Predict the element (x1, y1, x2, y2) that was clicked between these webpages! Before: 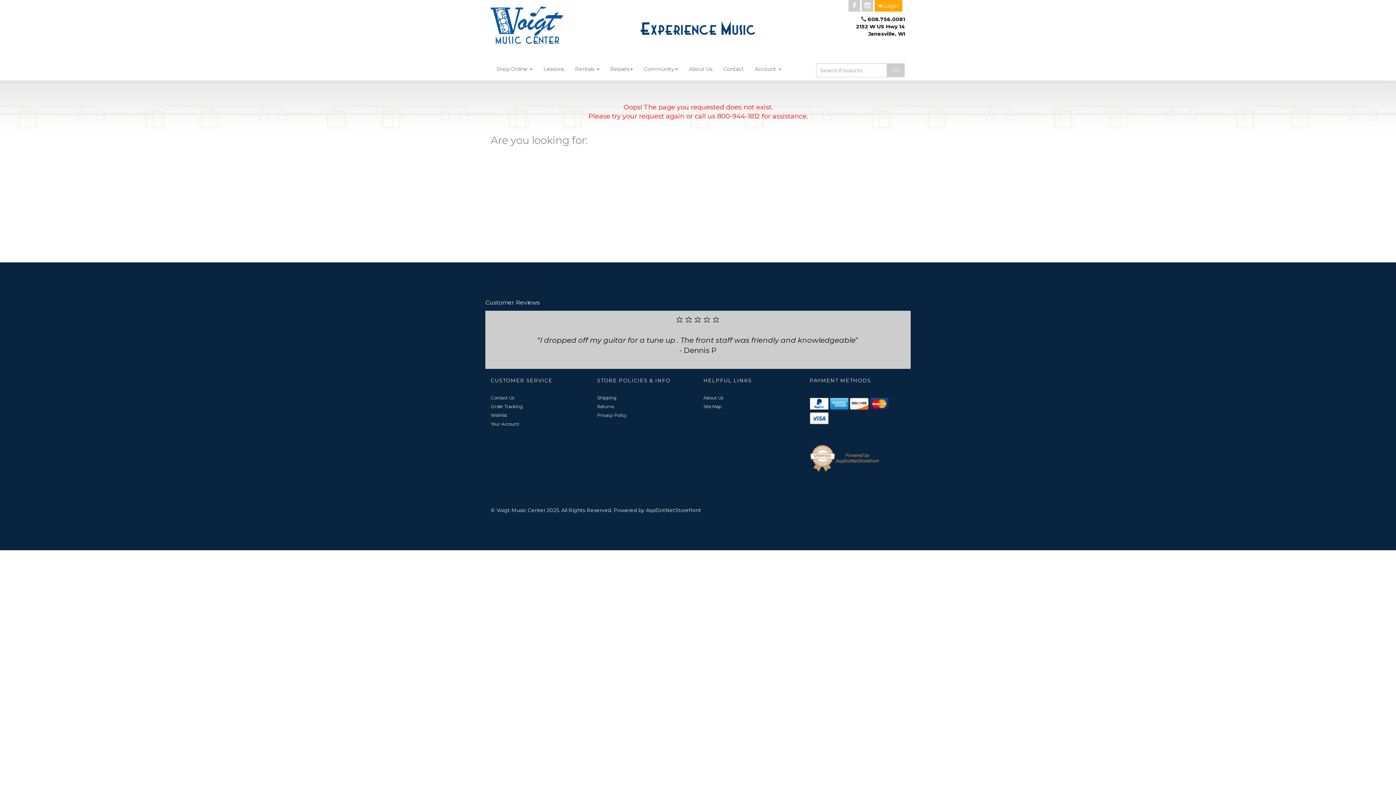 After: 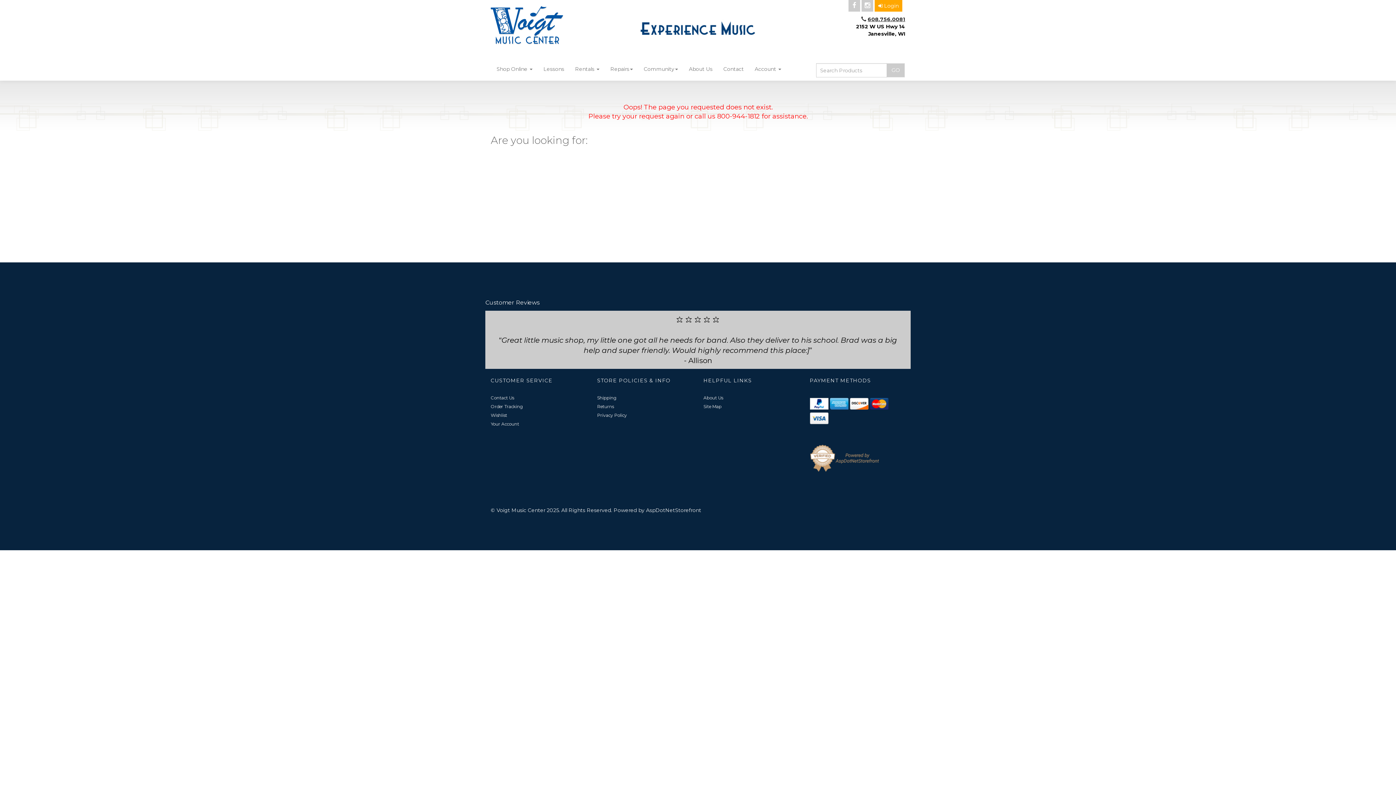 Action: label: 608.756.0081 bbox: (868, 16, 905, 22)